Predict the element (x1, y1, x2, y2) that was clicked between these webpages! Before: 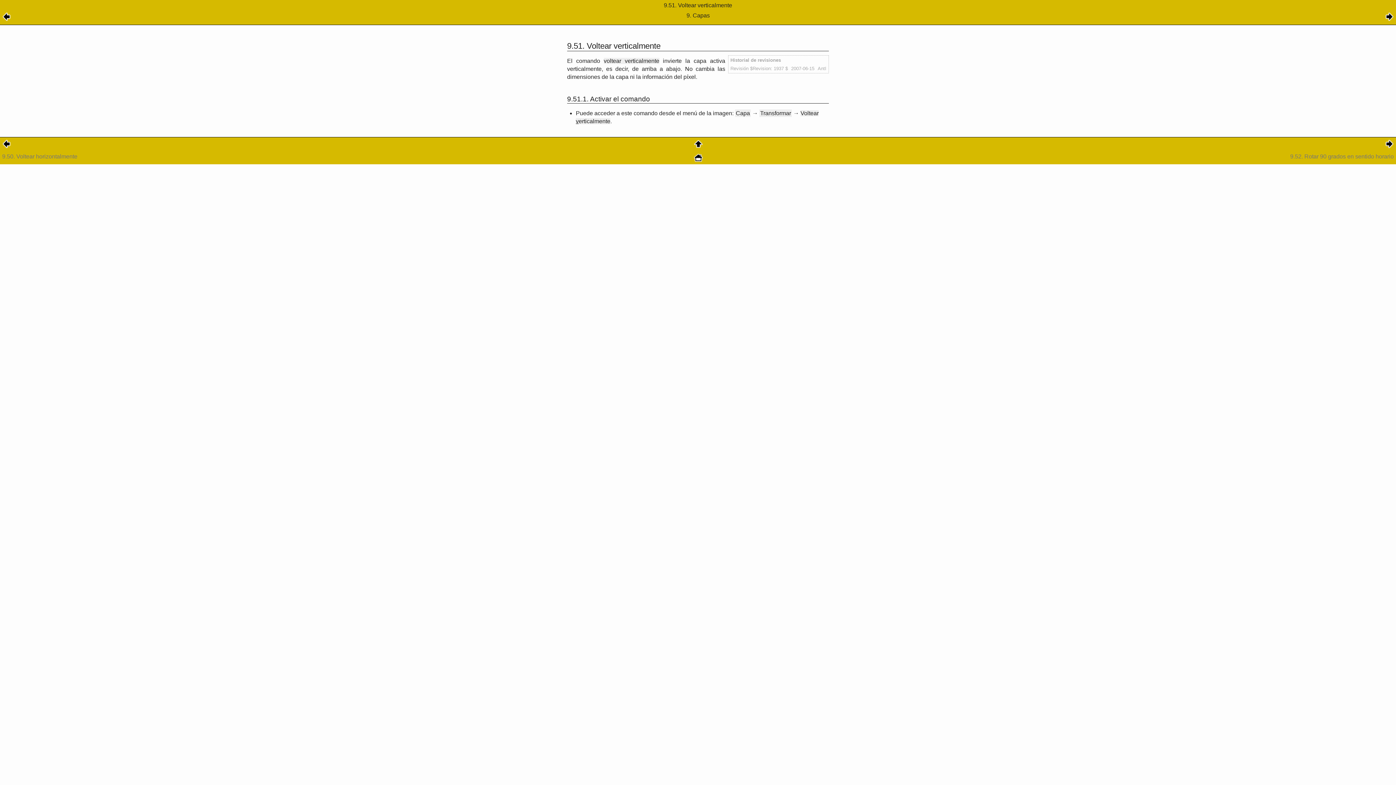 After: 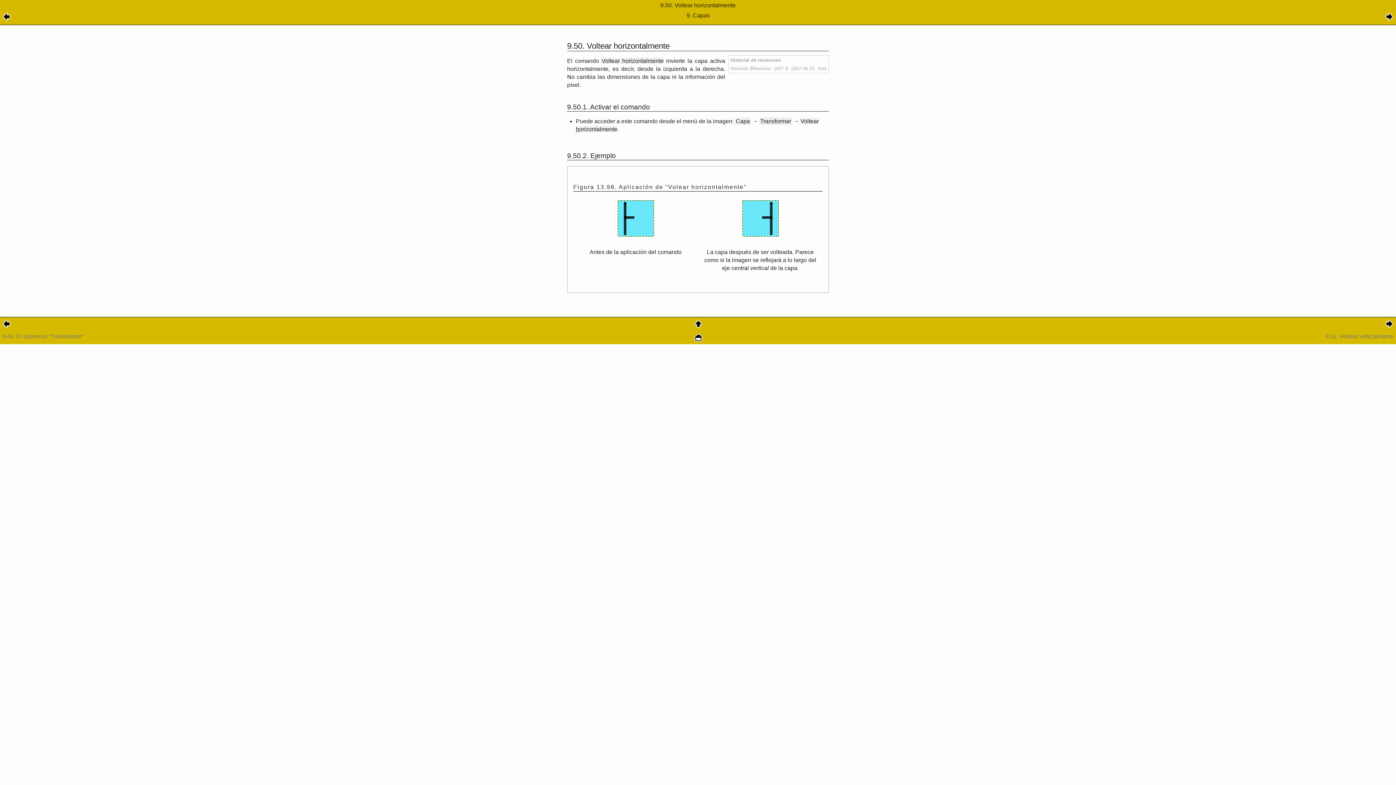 Action: bbox: (2, 143, 10, 149)